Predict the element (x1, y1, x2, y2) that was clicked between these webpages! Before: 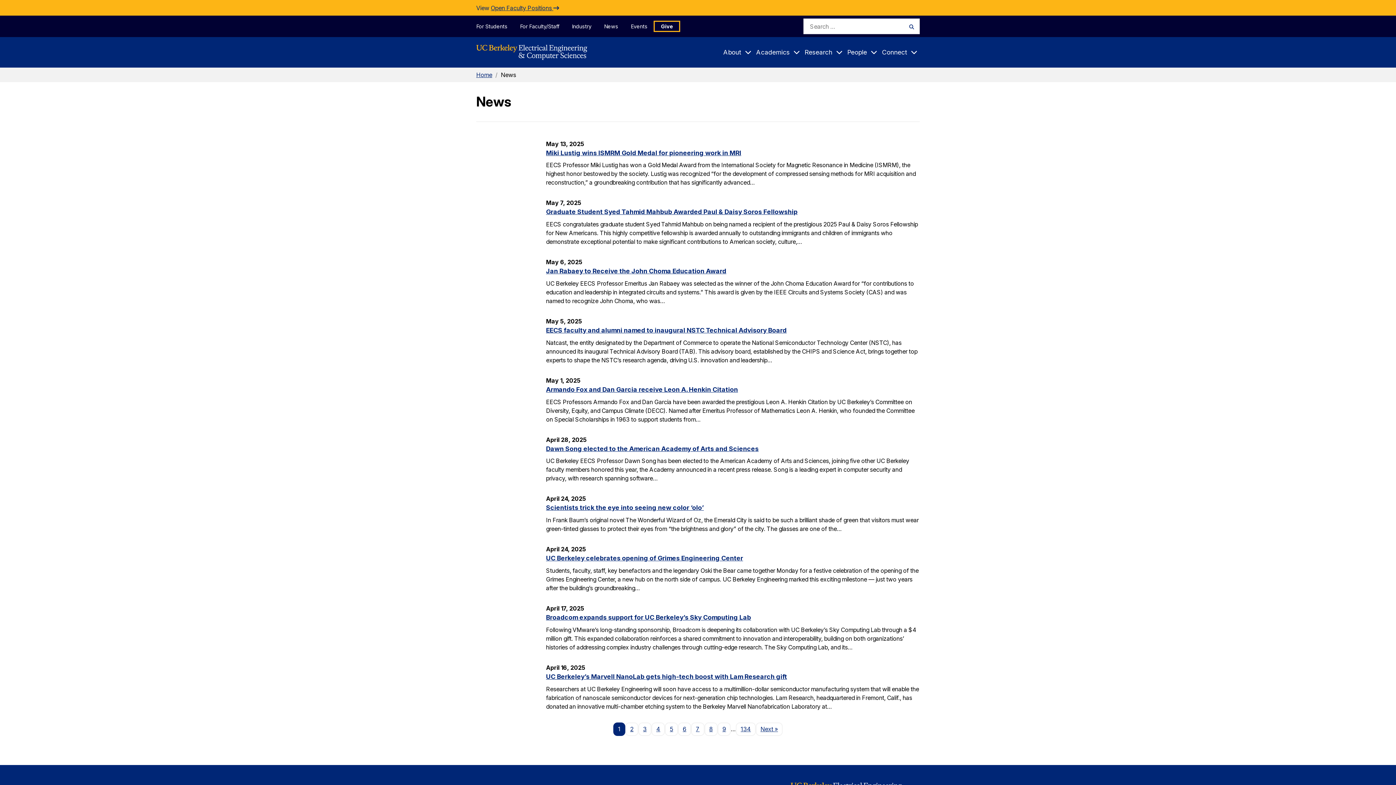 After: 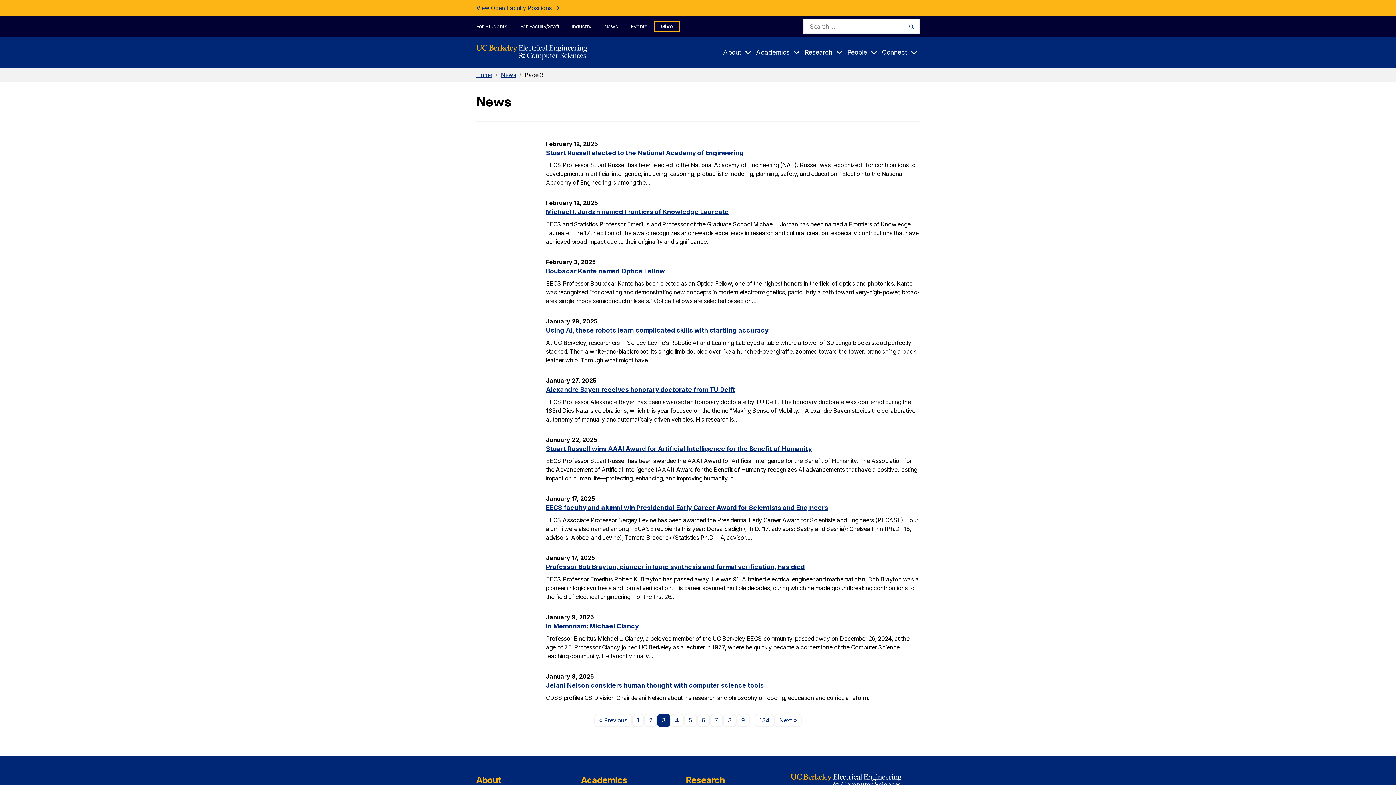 Action: bbox: (638, 722, 651, 736) label: 3